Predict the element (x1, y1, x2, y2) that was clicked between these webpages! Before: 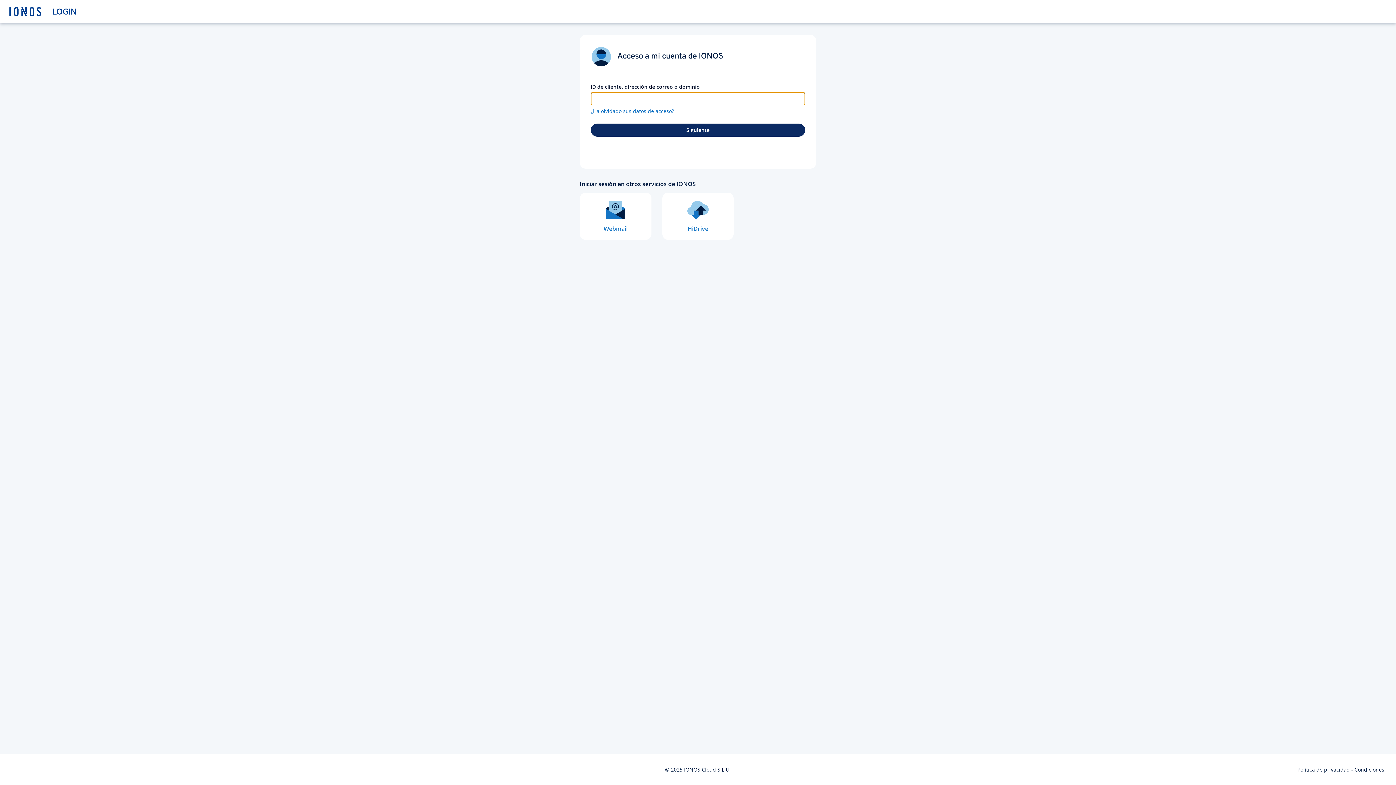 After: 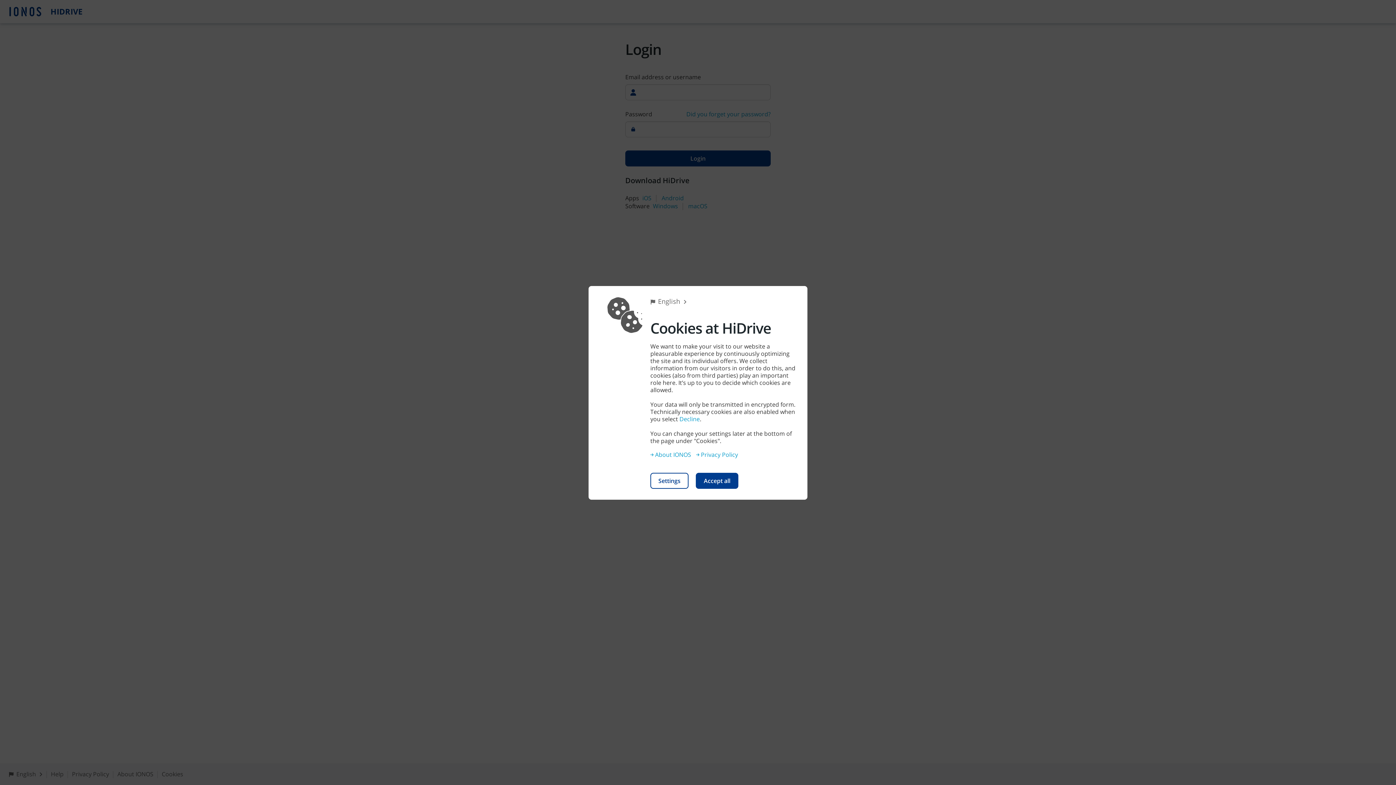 Action: label: HiDrive bbox: (662, 192, 733, 240)